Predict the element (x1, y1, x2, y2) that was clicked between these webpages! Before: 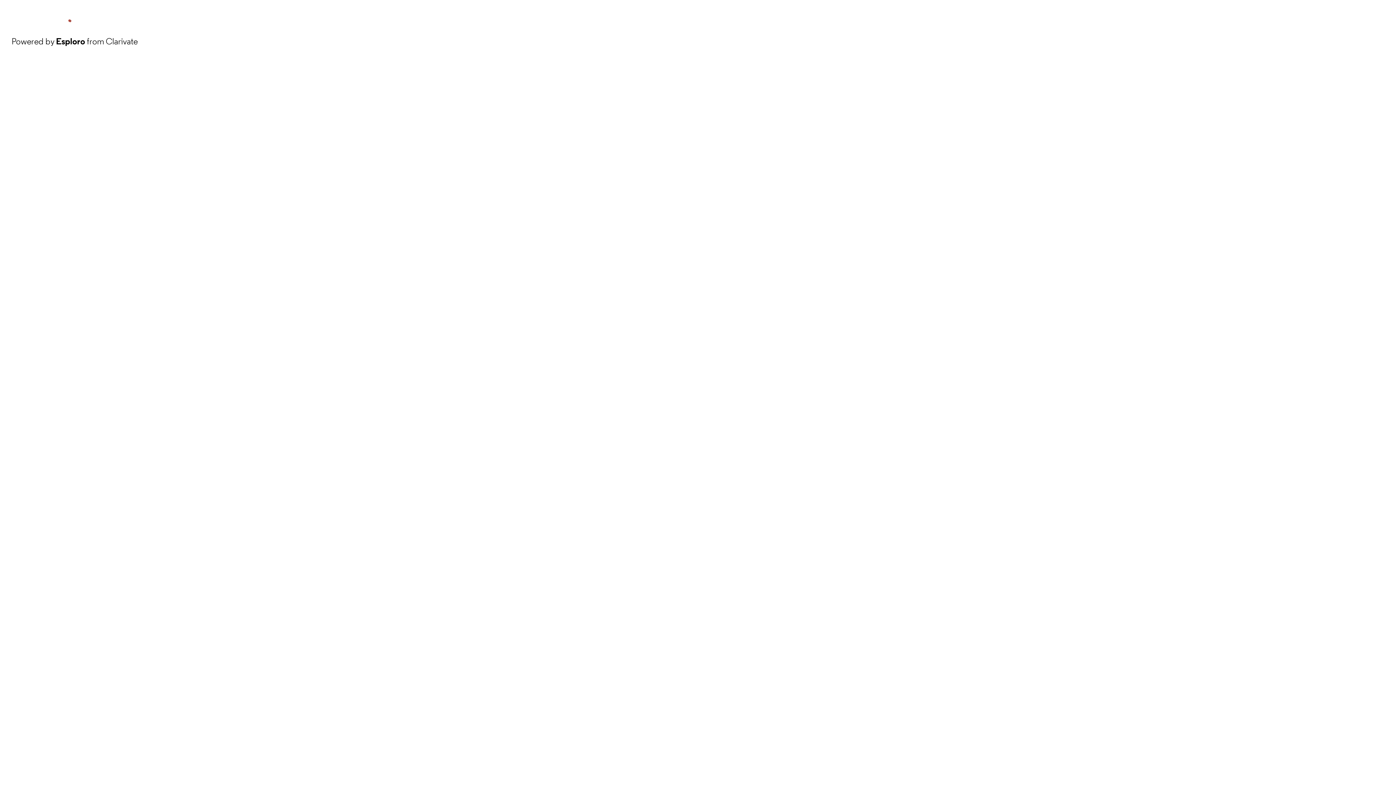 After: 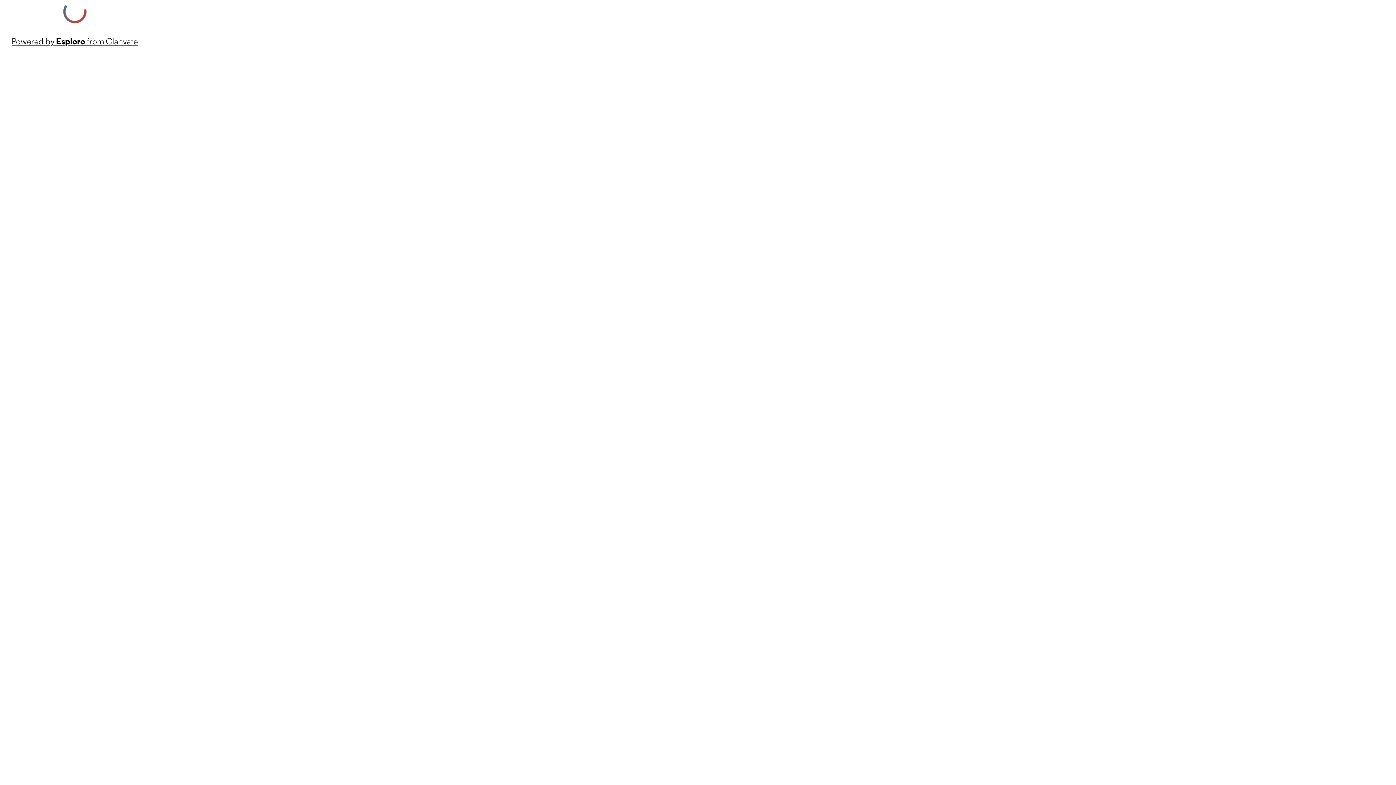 Action: label: Powered by Esploro from Clarivate bbox: (11, 34, 137, 48)